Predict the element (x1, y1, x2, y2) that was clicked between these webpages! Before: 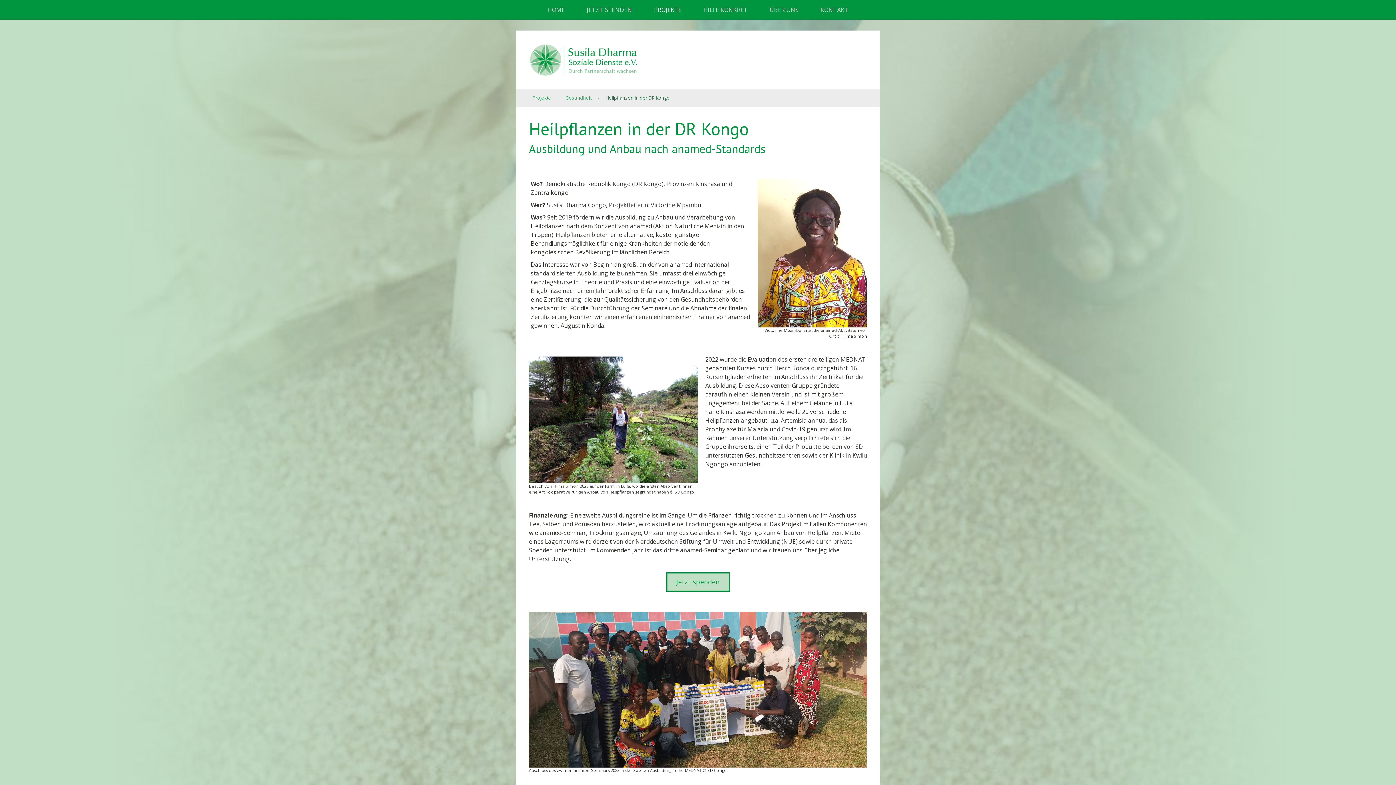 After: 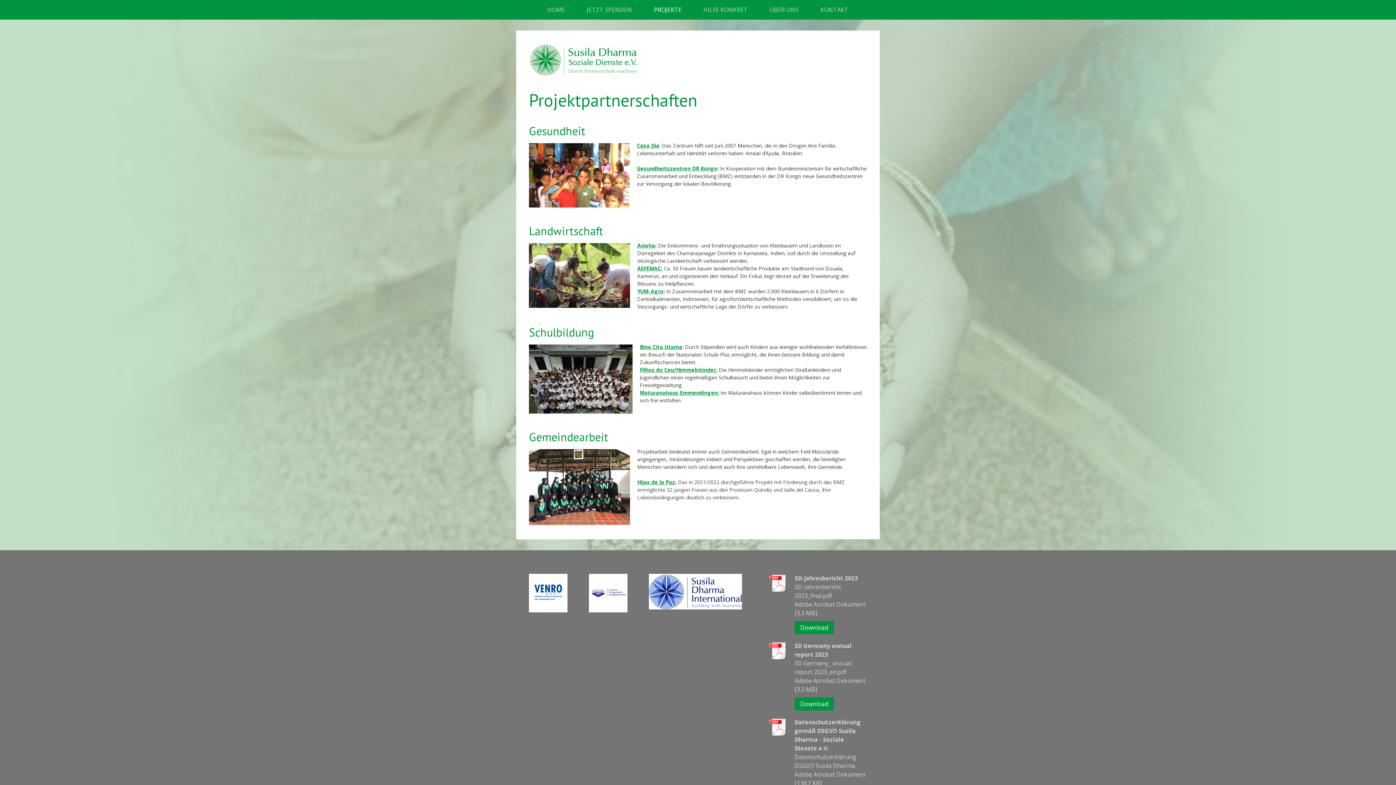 Action: label: Projekte bbox: (527, 89, 560, 106)